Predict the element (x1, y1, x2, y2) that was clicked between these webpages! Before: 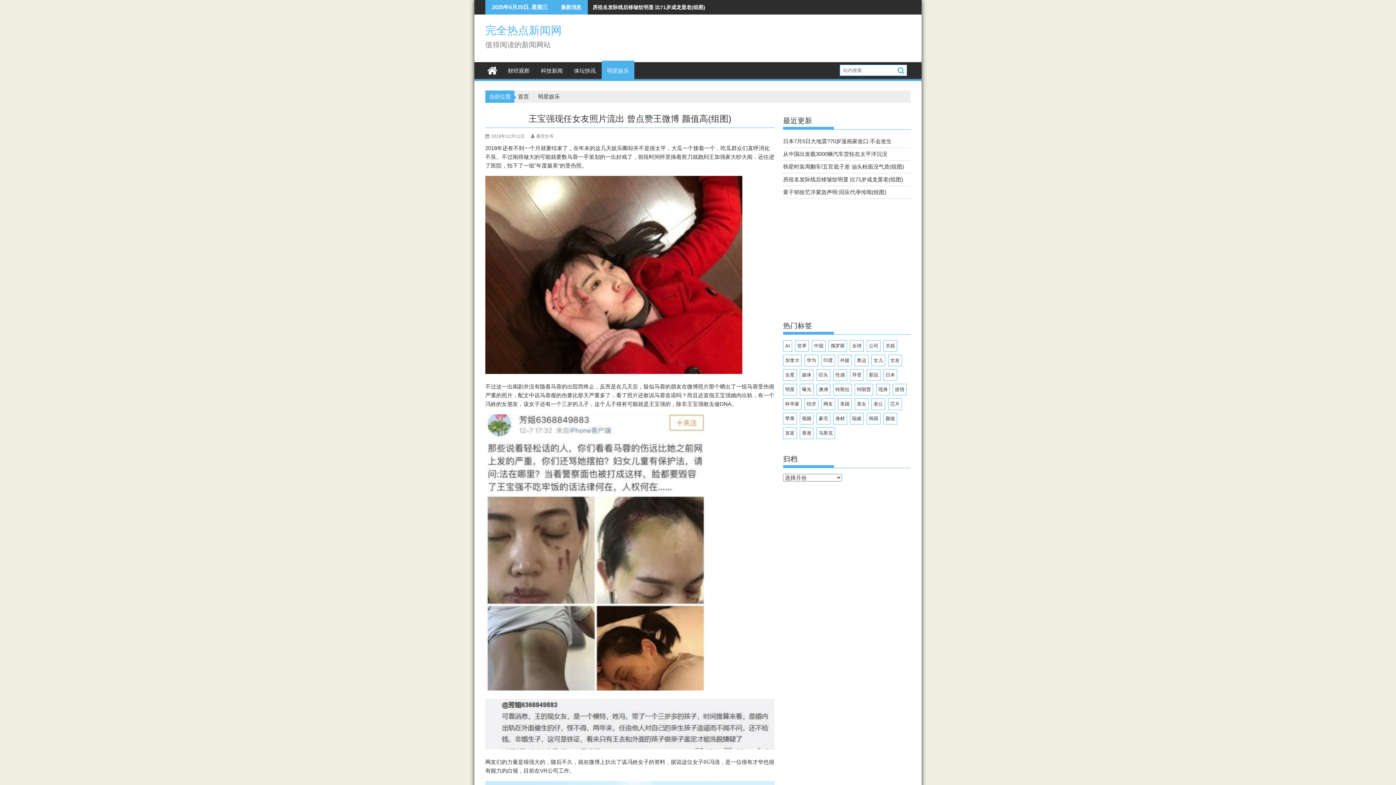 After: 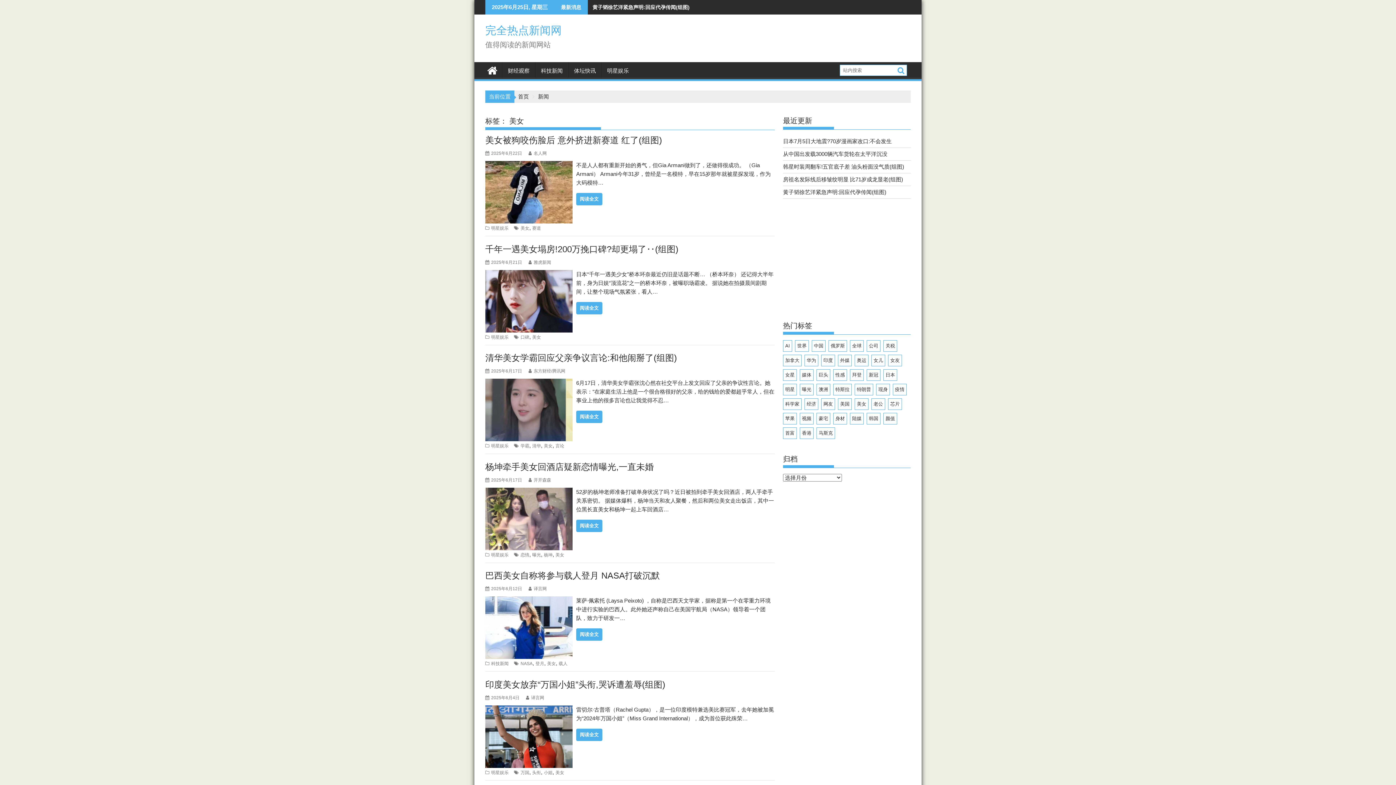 Action: label: 美女 (588 项) bbox: (854, 398, 868, 410)